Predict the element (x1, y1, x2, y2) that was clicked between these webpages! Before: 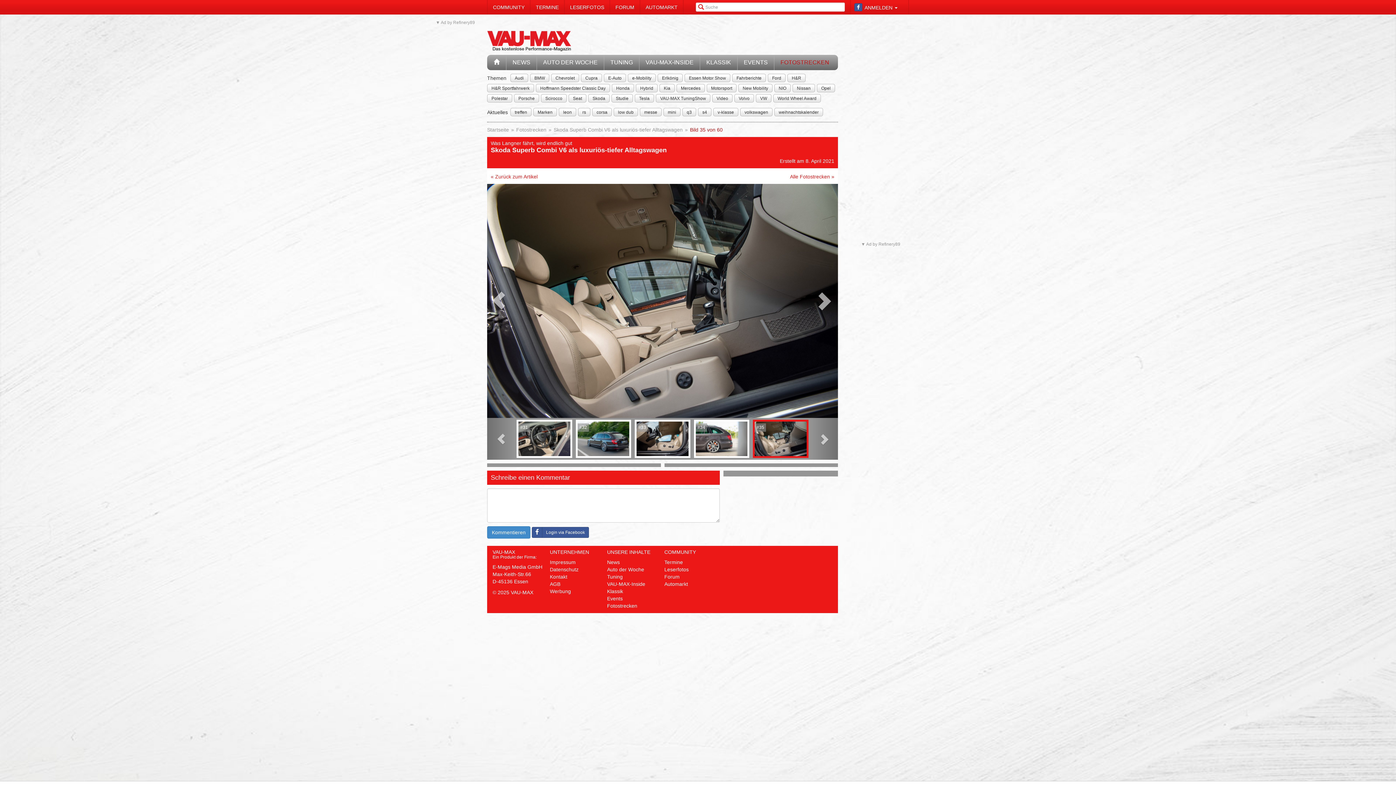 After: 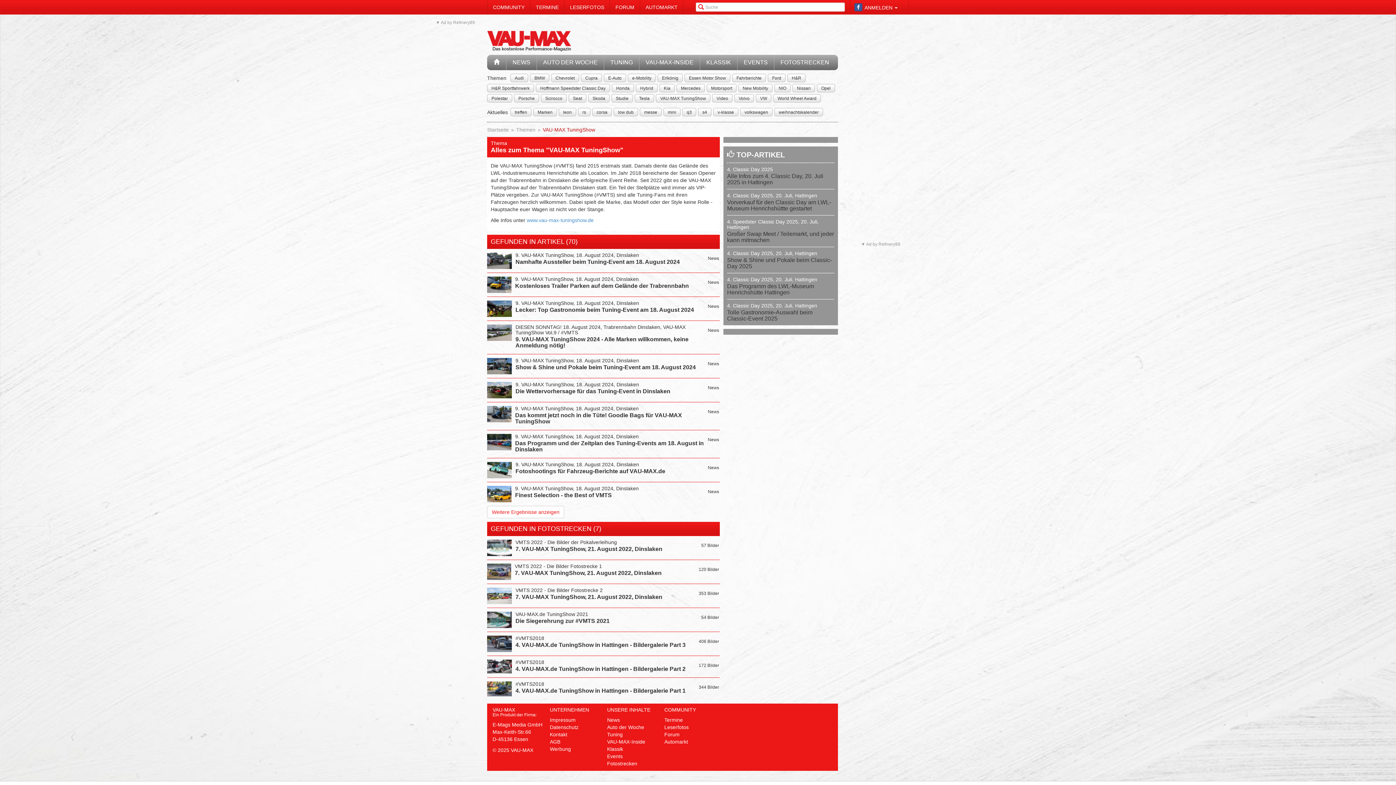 Action: bbox: (660, 95, 706, 102) label: VAU-MAX TuningShow